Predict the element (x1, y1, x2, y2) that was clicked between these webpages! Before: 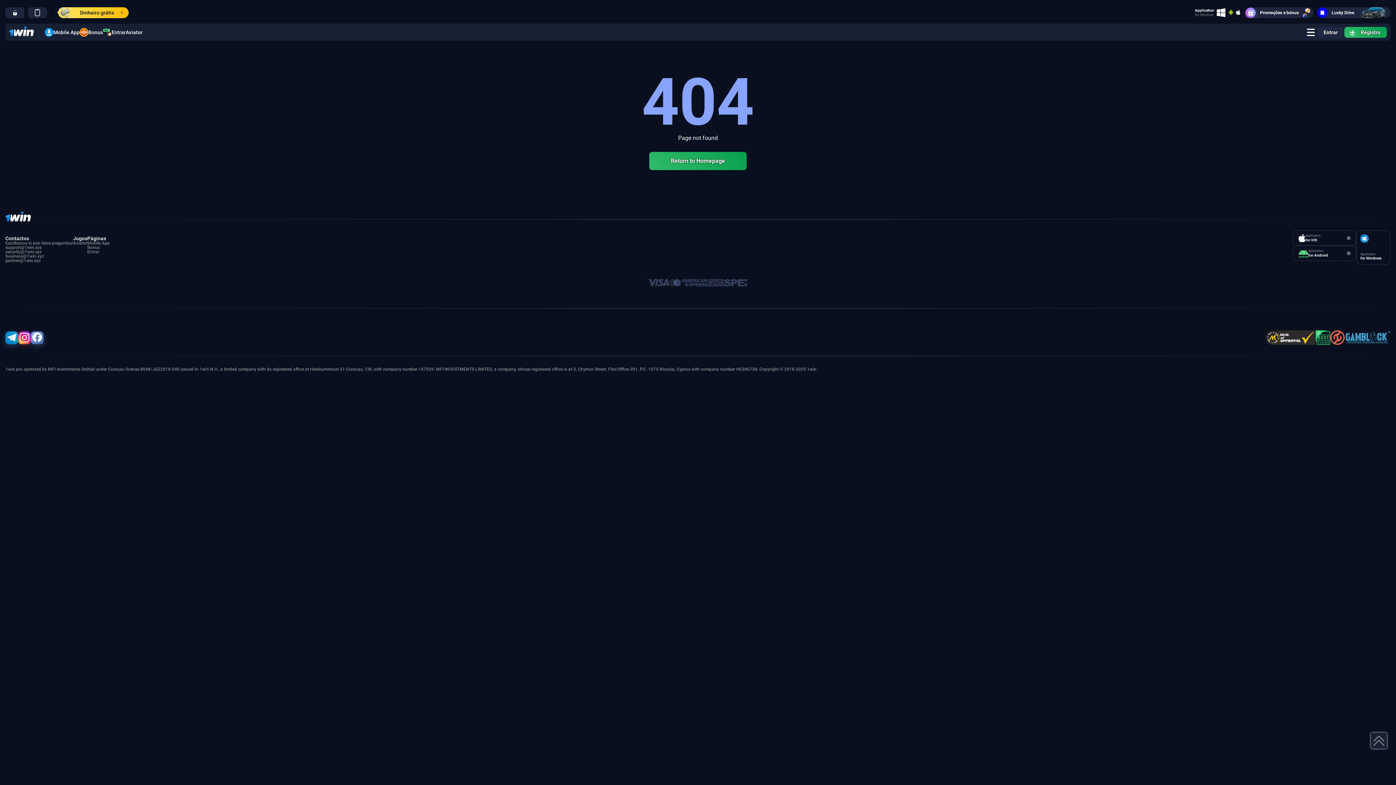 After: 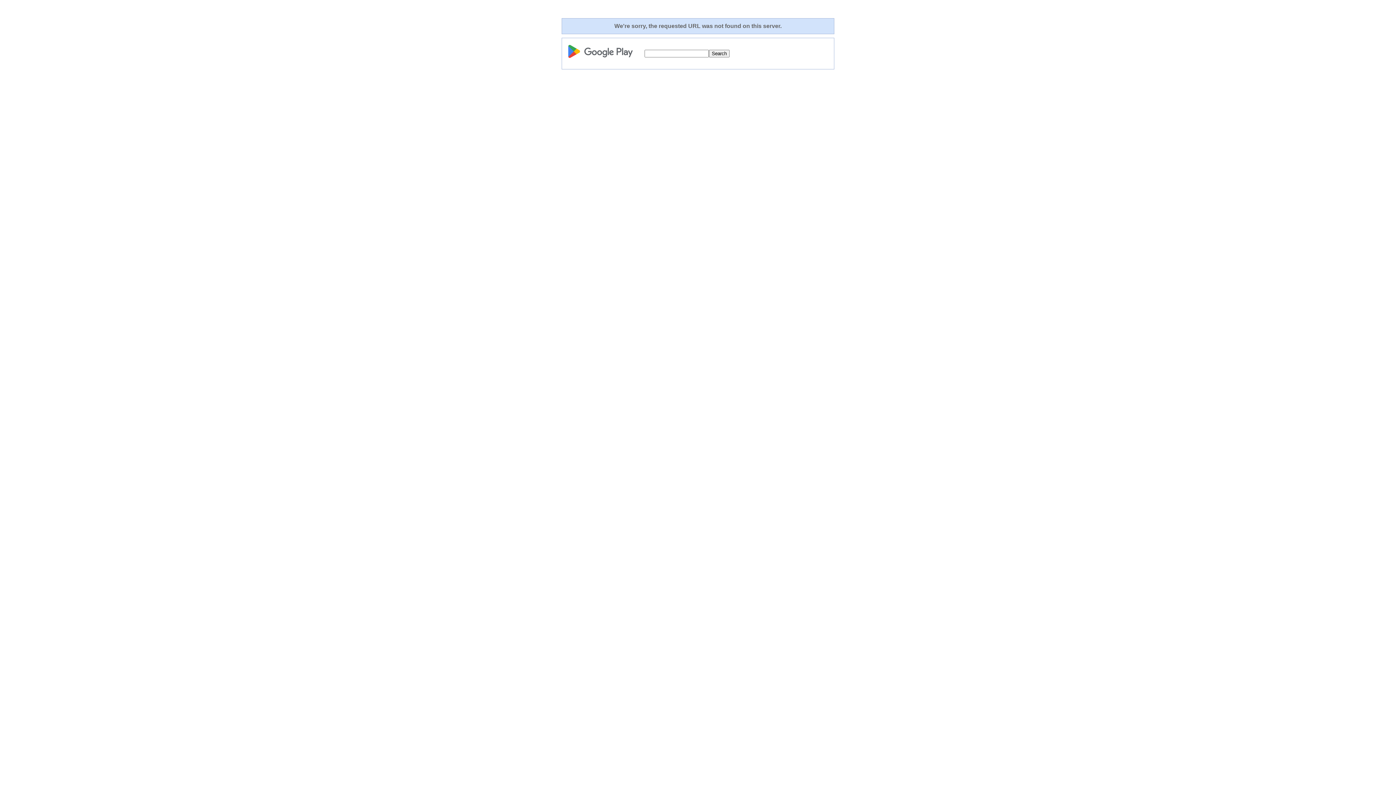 Action: bbox: (1293, 245, 1356, 261) label: Application
for Android